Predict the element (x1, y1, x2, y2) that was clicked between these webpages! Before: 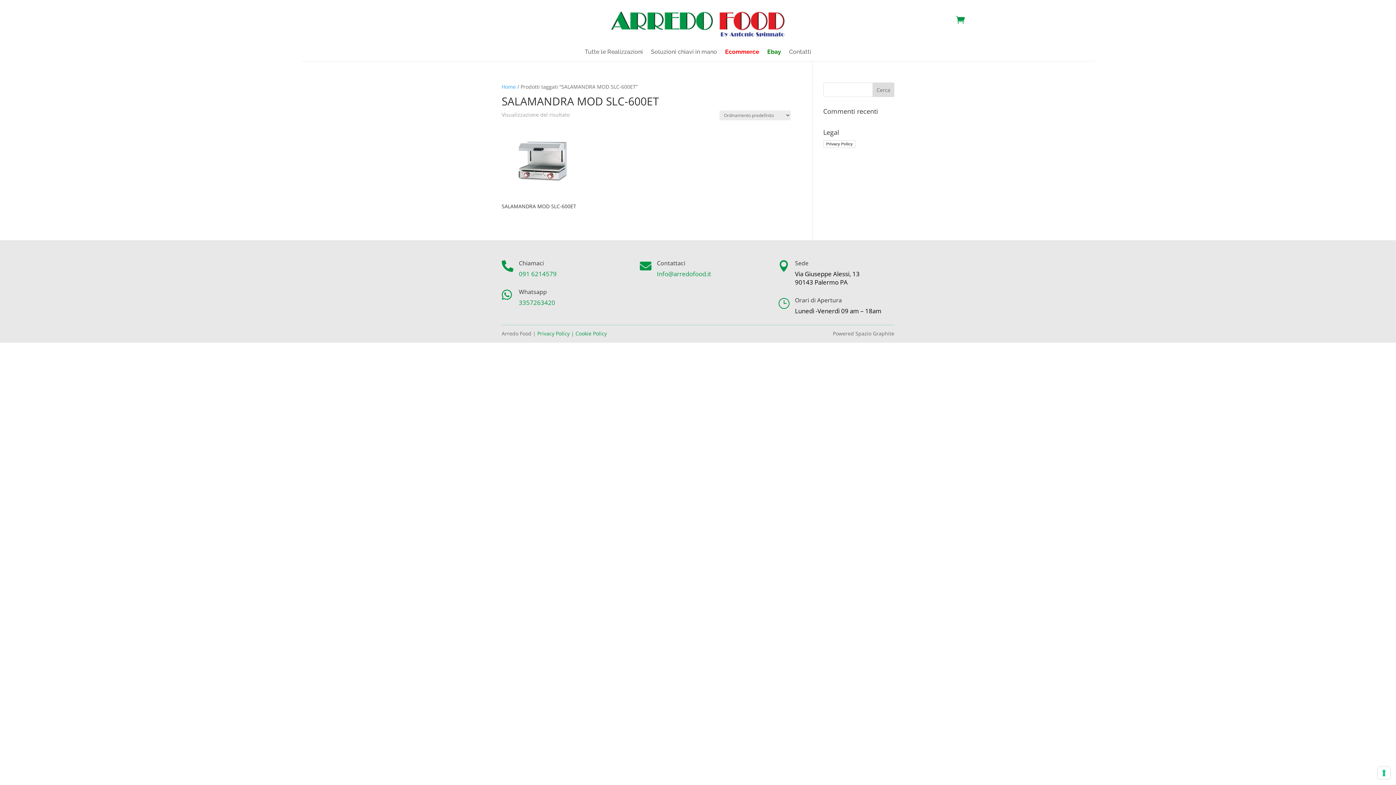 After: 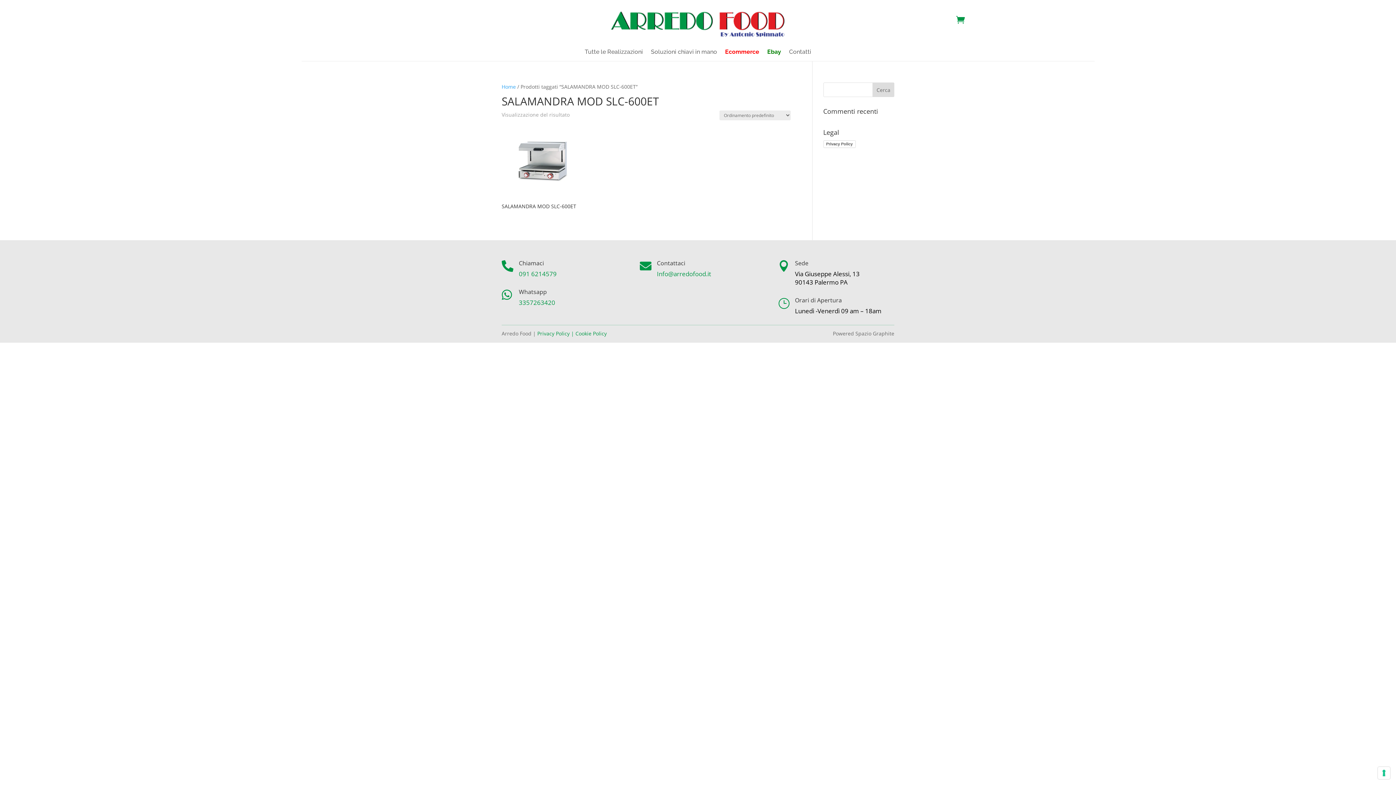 Action: label: 091 6214579 bbox: (518, 269, 556, 278)